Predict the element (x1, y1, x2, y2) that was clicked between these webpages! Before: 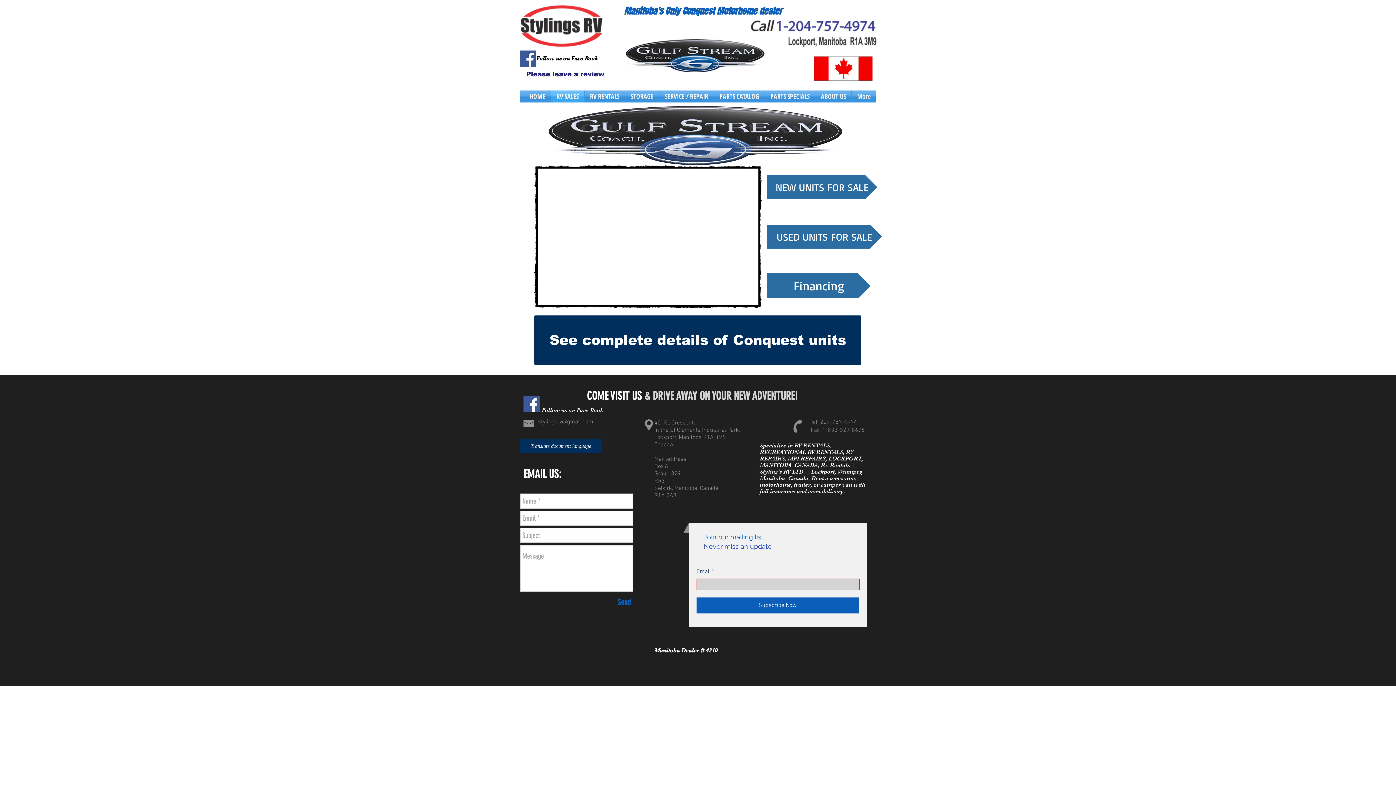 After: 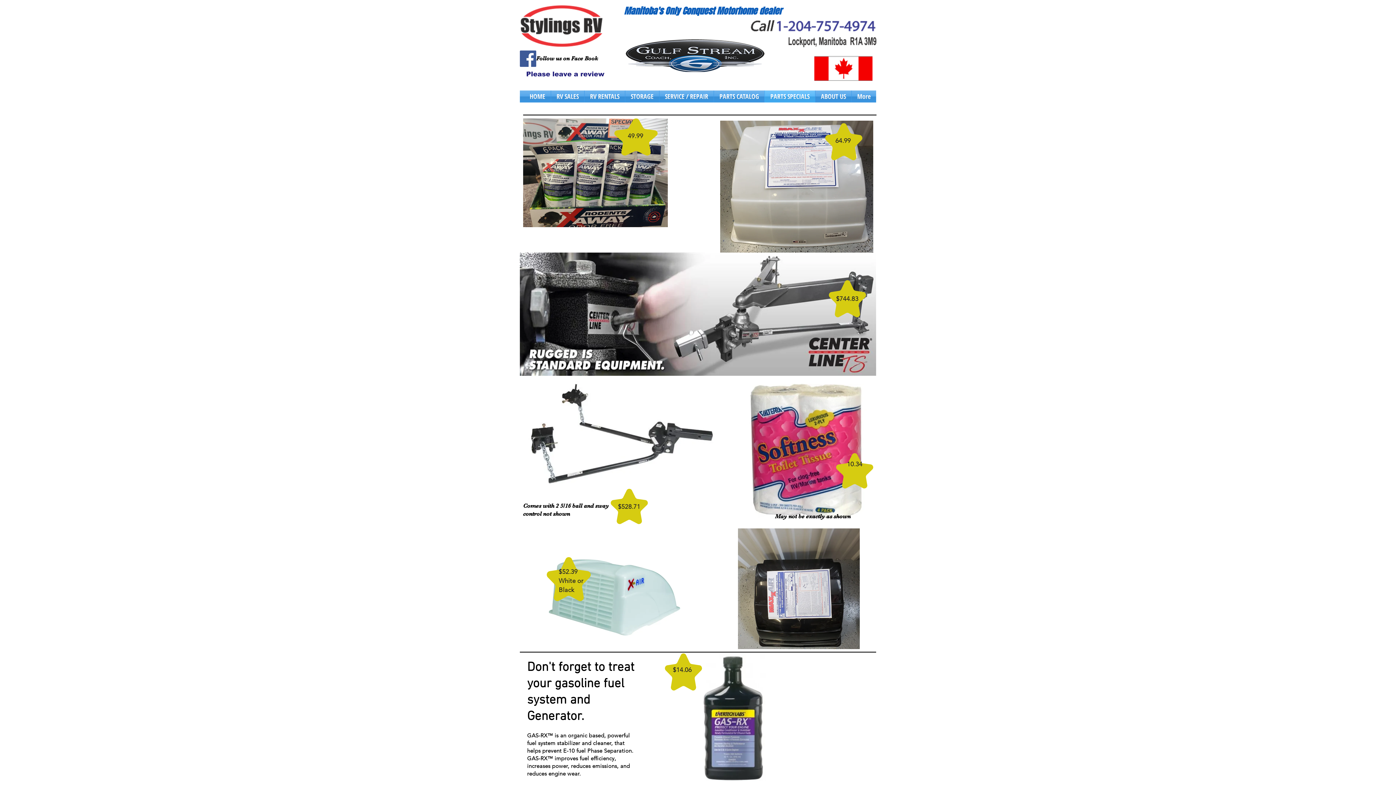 Action: label: PARTS SPECIALS bbox: (765, 90, 815, 102)